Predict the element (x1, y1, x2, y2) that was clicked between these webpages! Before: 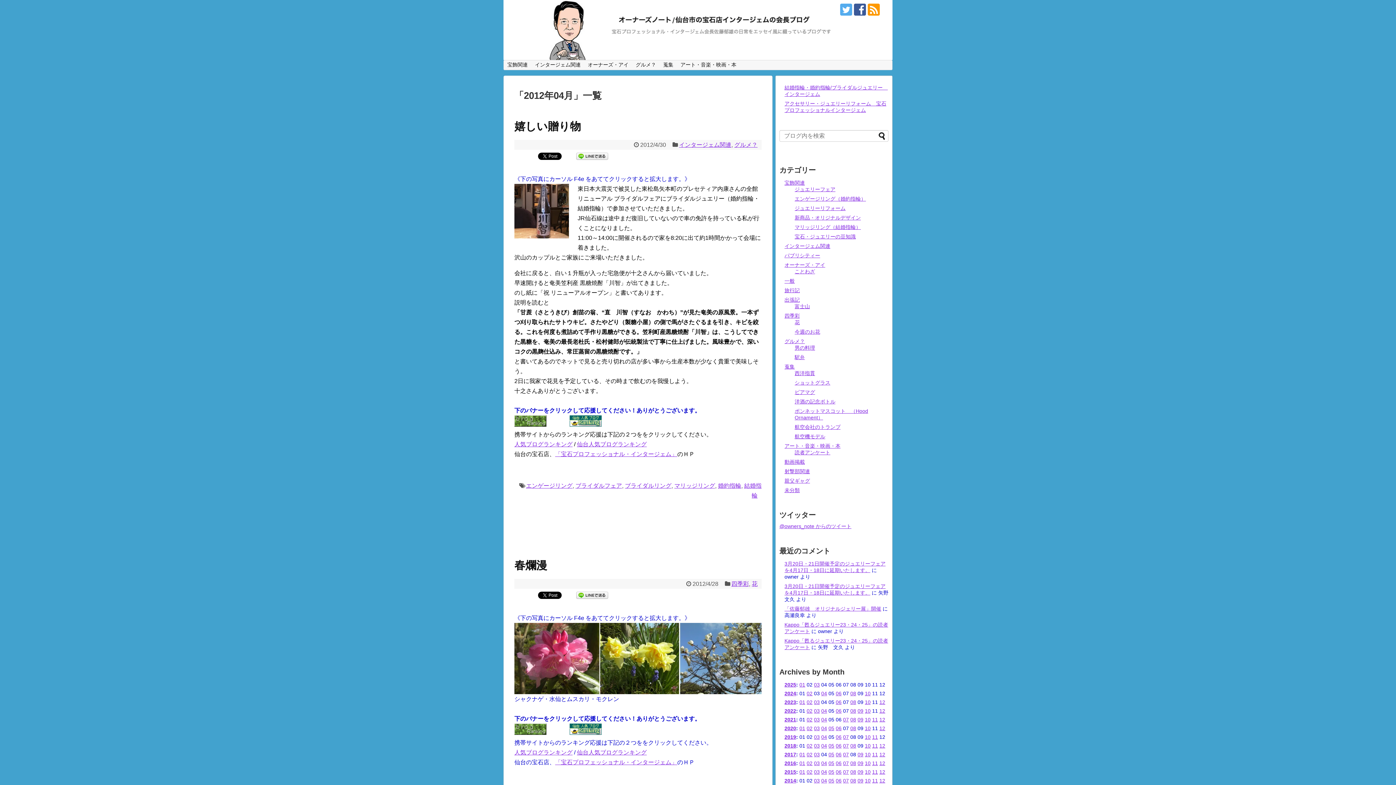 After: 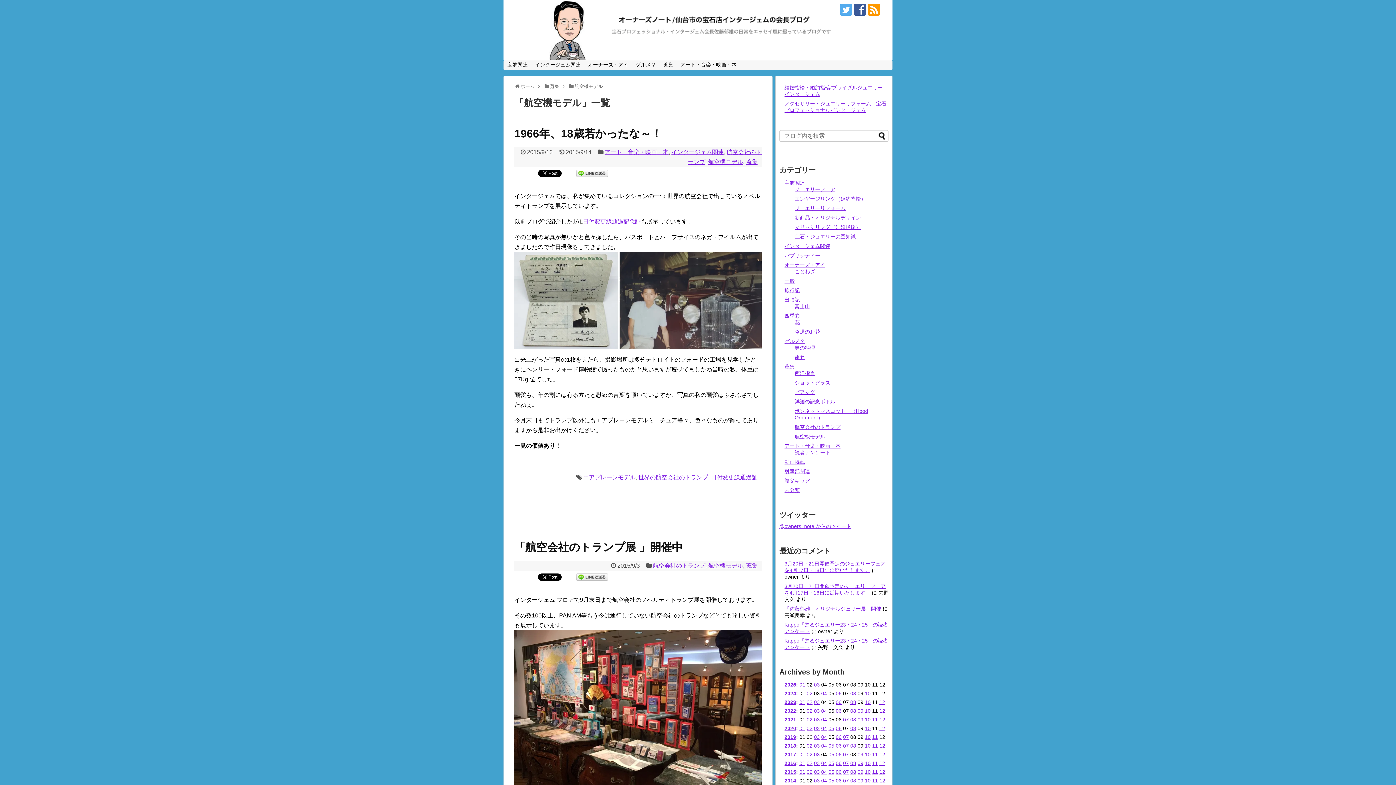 Action: bbox: (794, 433, 825, 439) label: 航空機モデル